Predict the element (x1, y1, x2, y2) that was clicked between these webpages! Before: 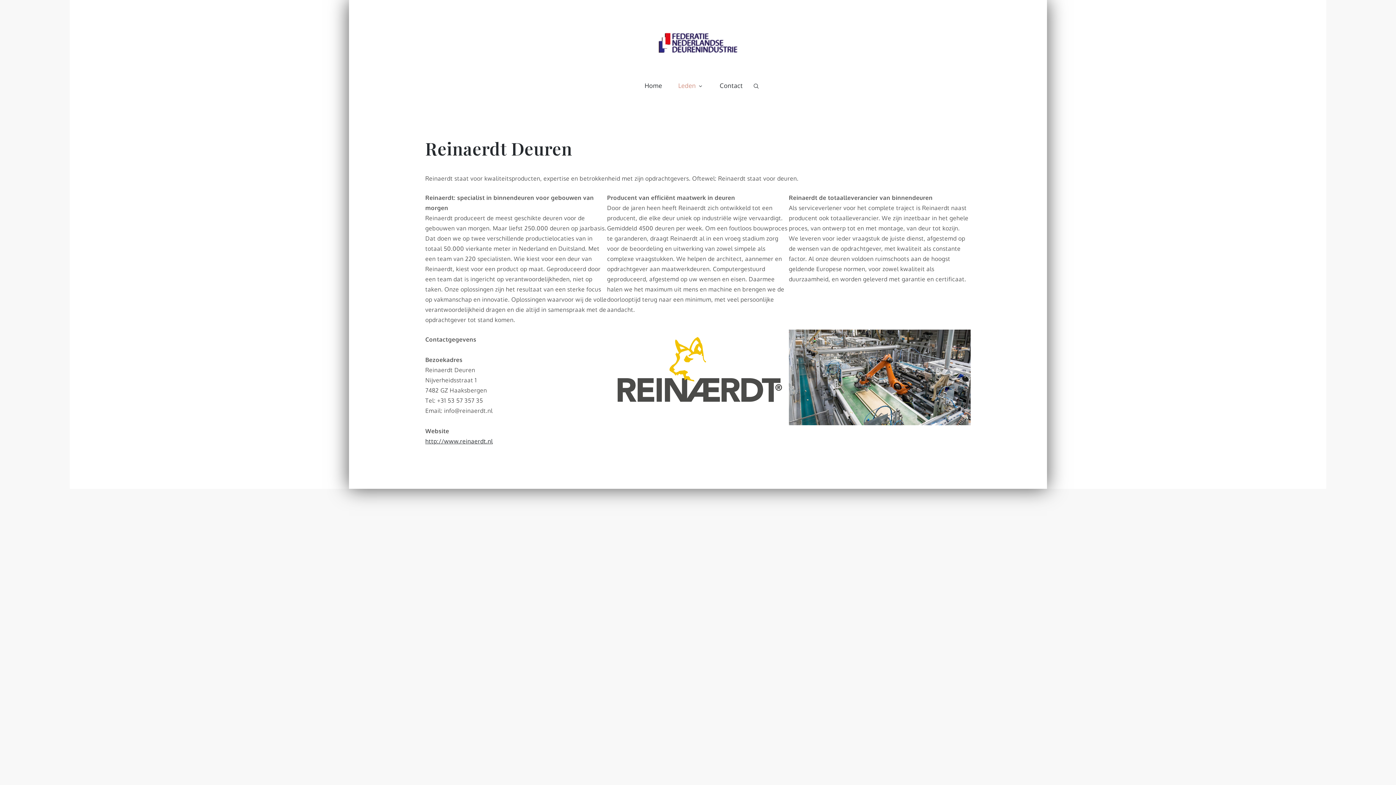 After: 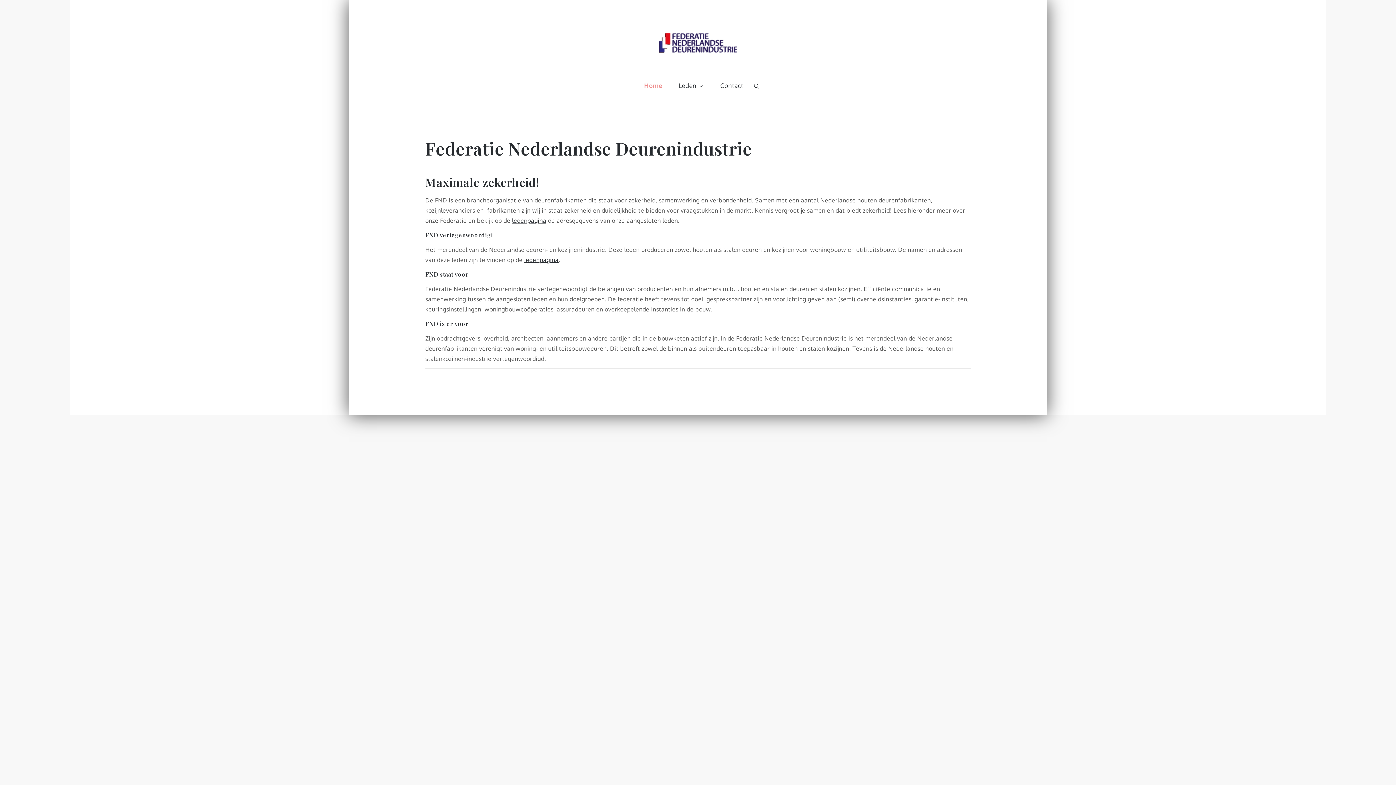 Action: bbox: (658, 16, 737, 69)